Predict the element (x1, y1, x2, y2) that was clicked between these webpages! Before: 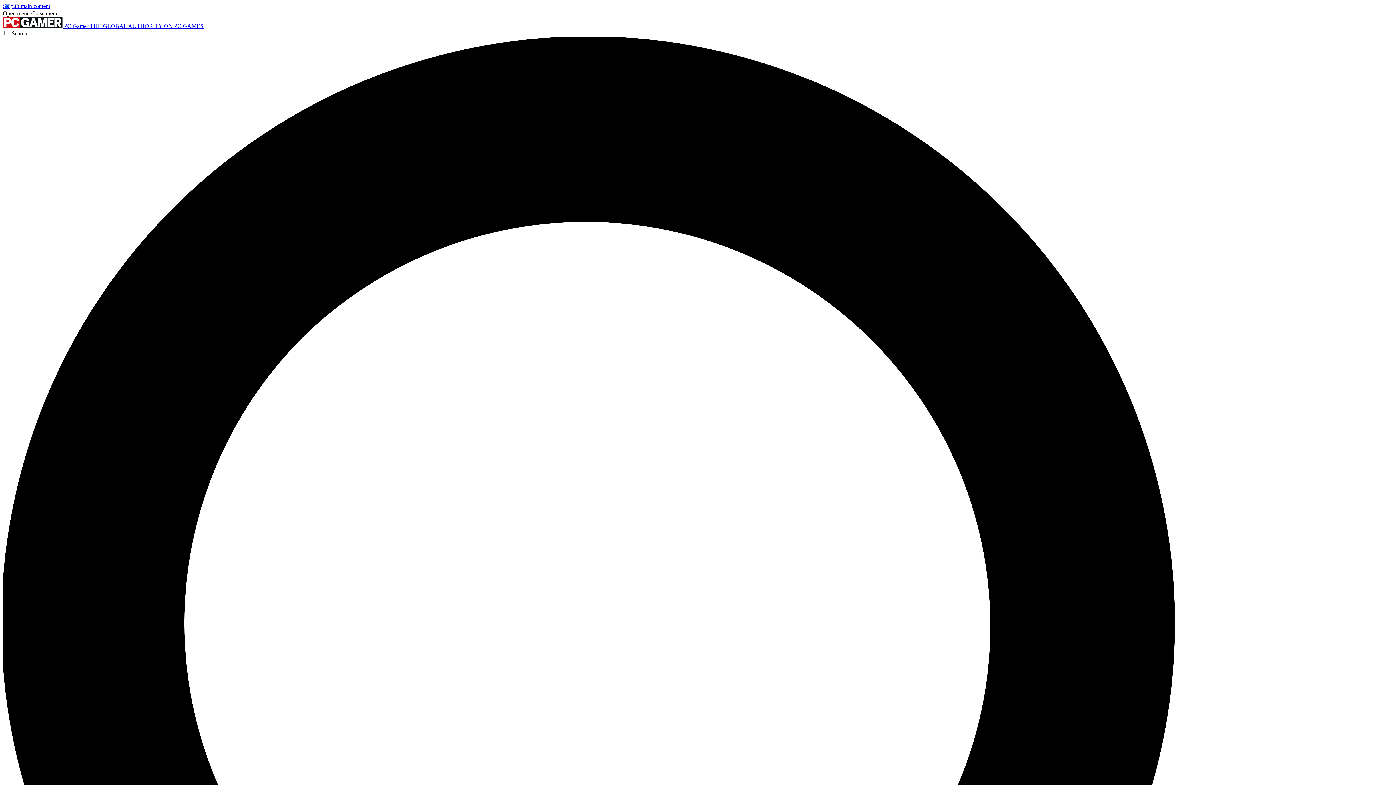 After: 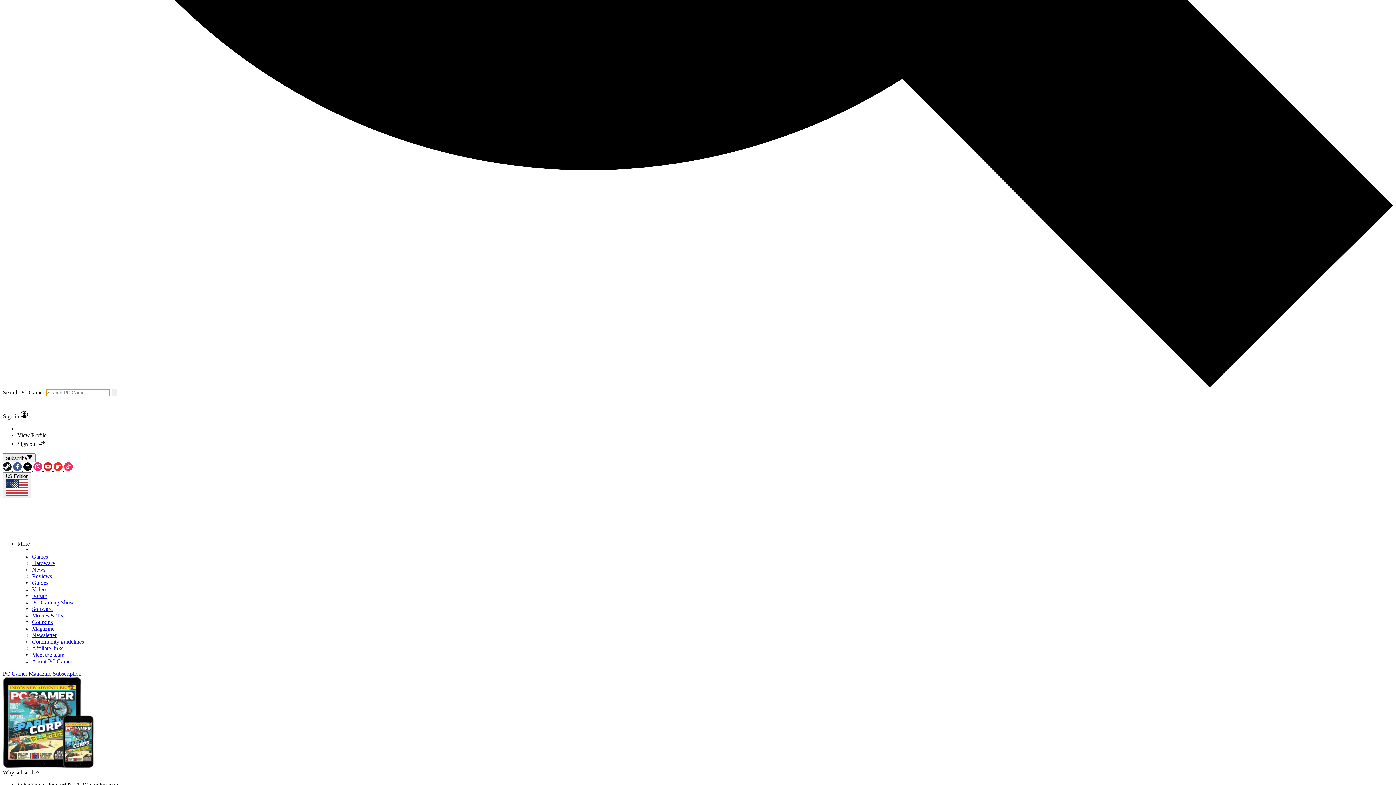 Action: bbox: (2, 30, 1393, 1428) label: Search